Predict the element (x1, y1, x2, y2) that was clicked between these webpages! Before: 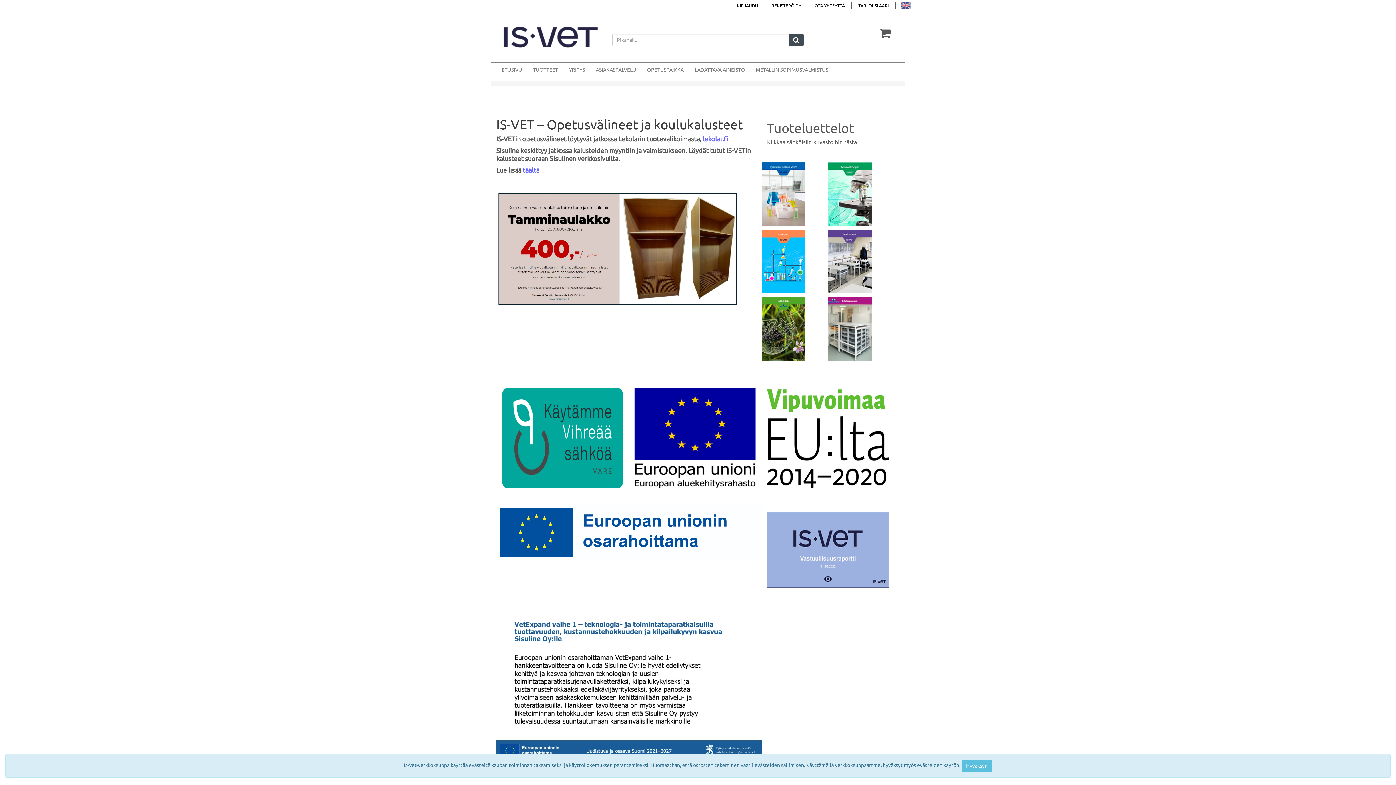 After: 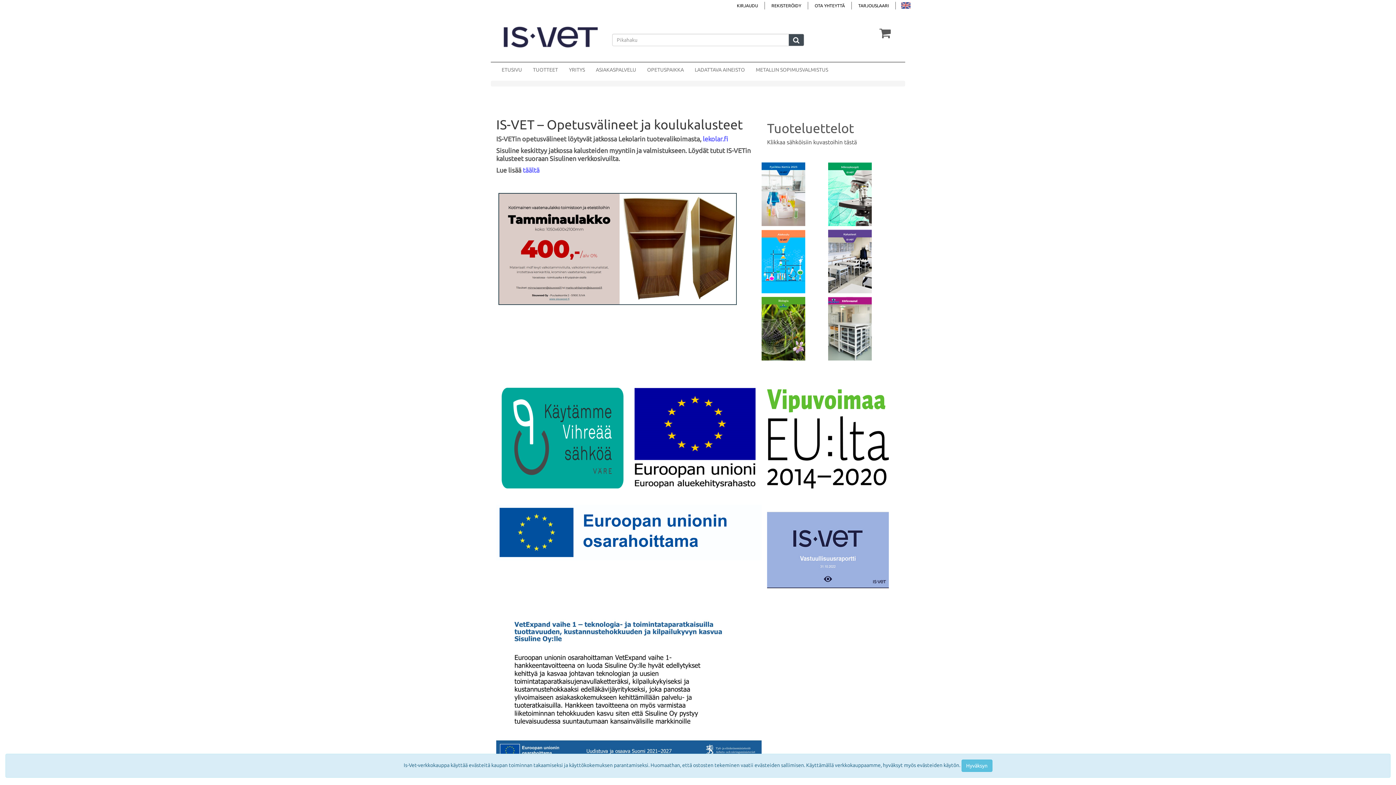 Action: bbox: (761, 297, 828, 360)